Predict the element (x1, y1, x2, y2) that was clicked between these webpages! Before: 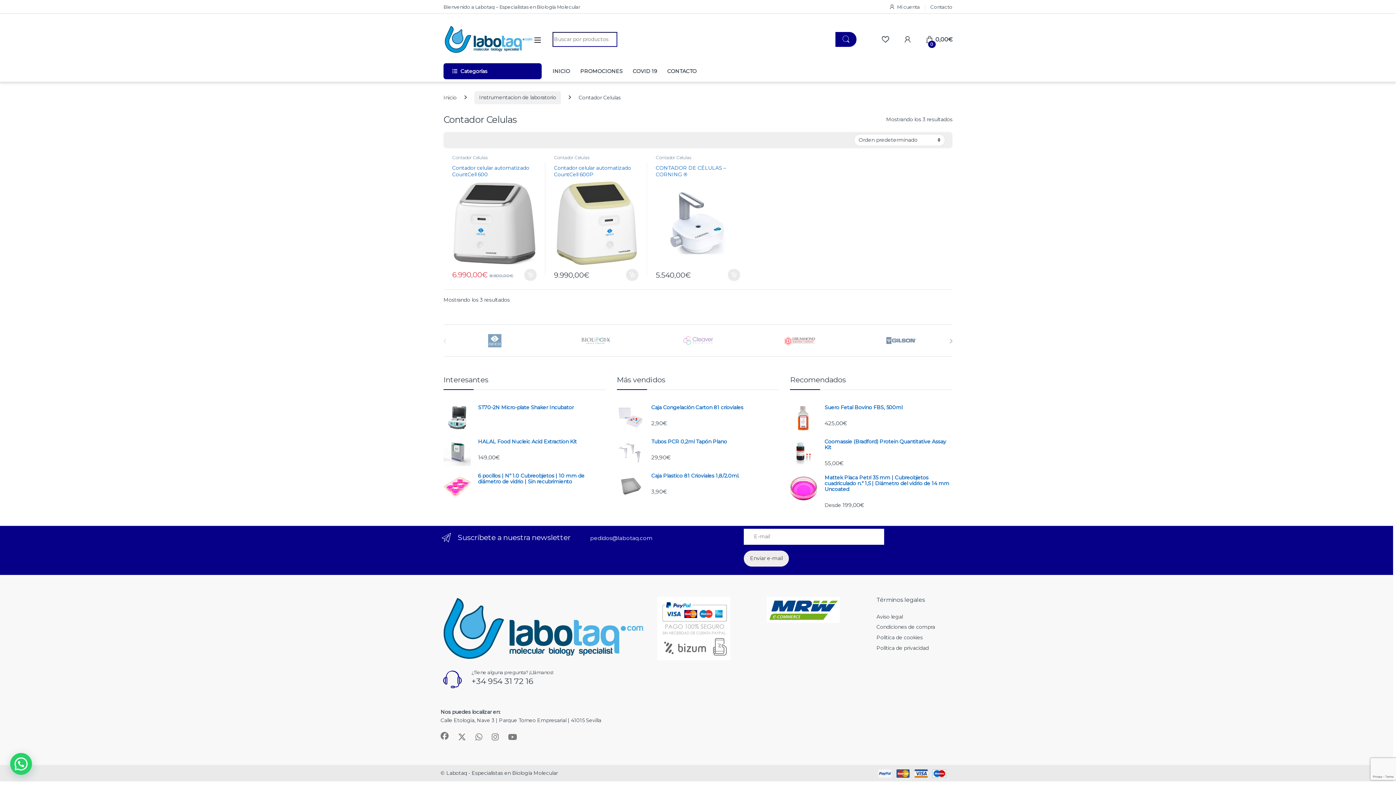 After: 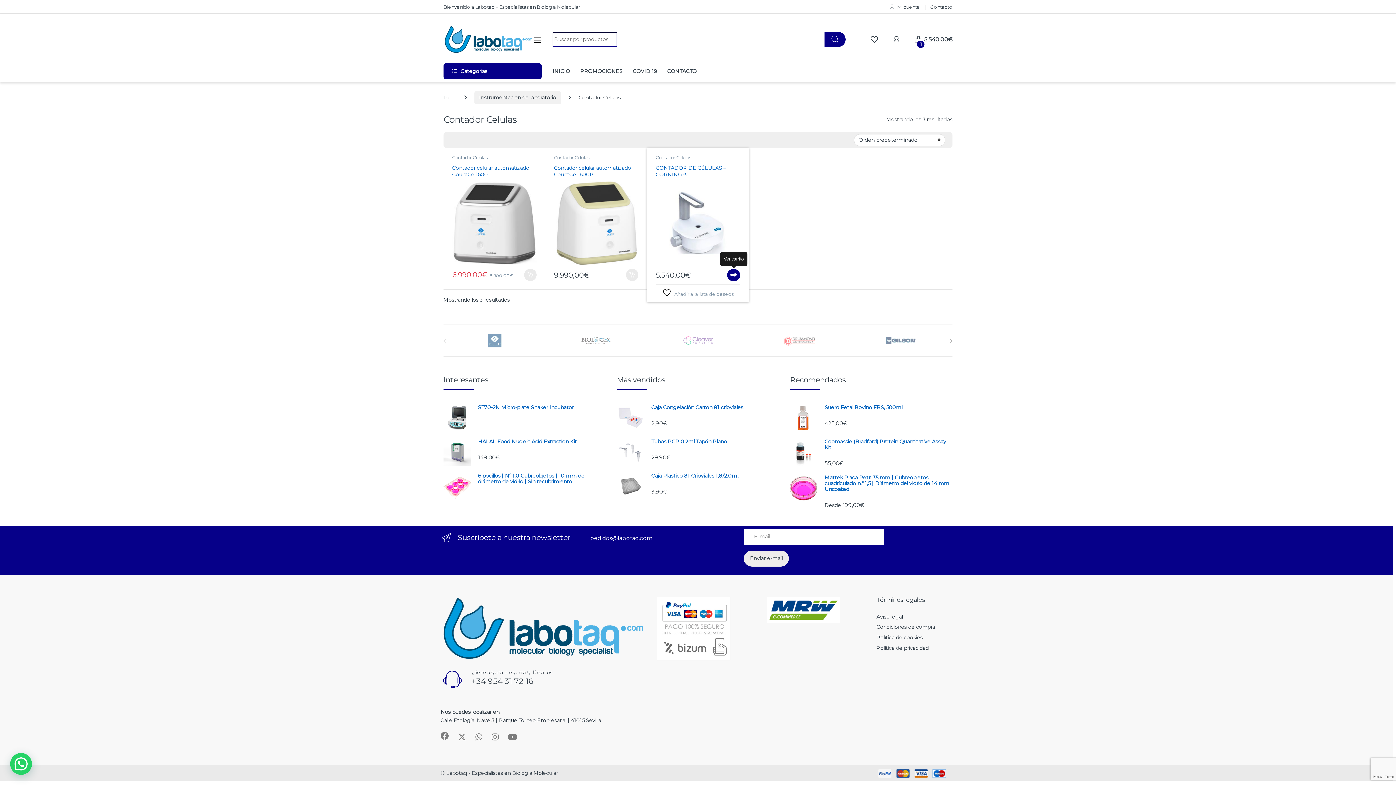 Action: label: Añadir al carrito: “CONTADOR DE CÉLULAS – CORNING ®” bbox: (728, 268, 740, 281)